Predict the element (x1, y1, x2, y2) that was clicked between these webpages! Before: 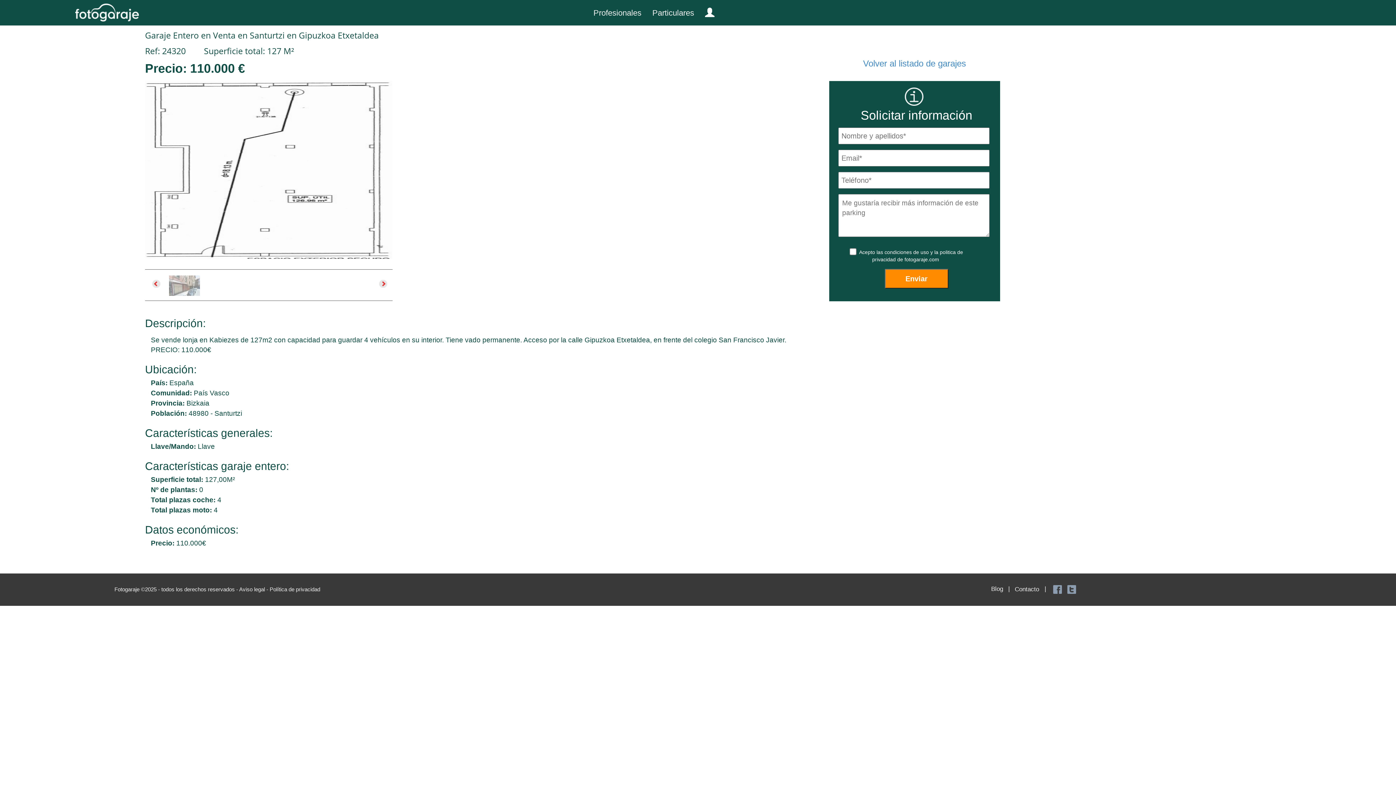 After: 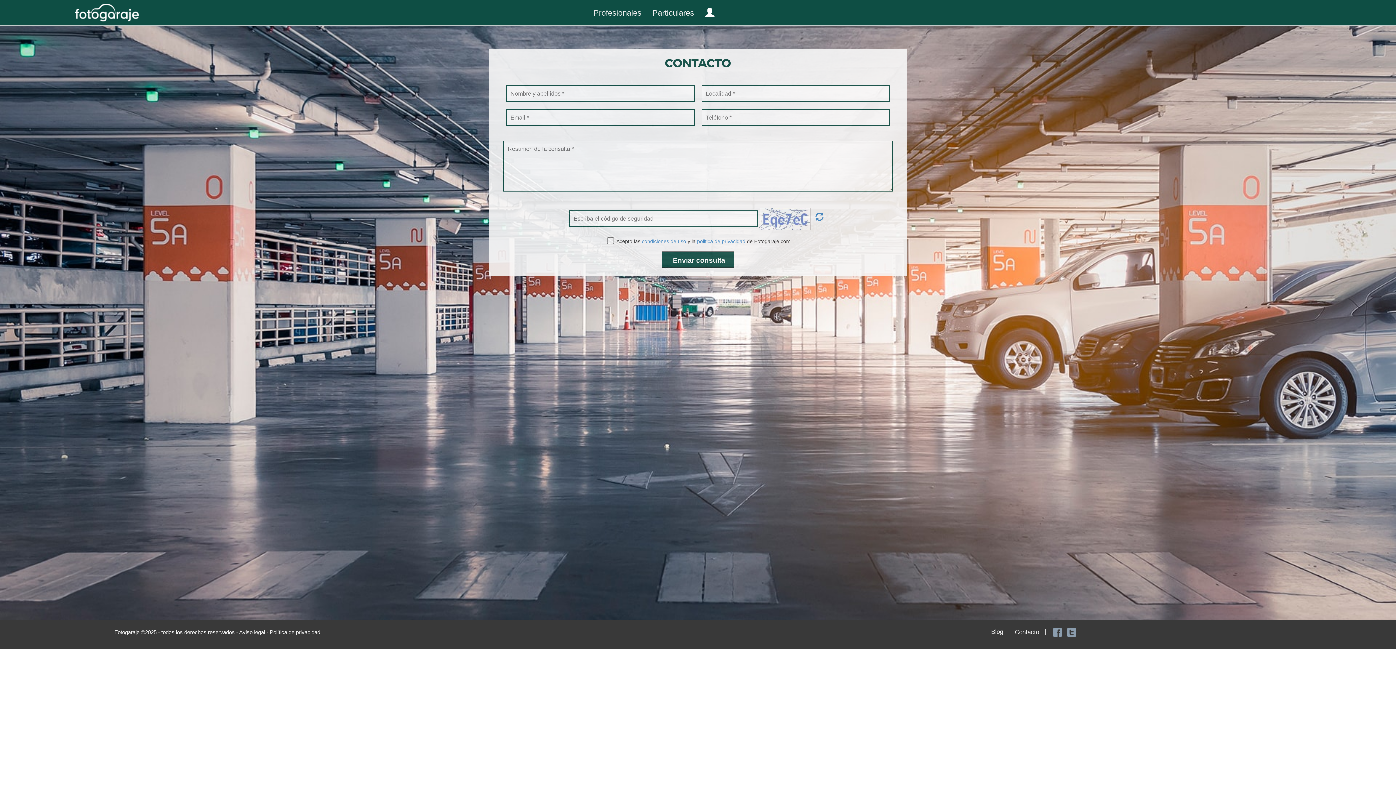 Action: bbox: (1015, 585, 1040, 594) label: Contacto